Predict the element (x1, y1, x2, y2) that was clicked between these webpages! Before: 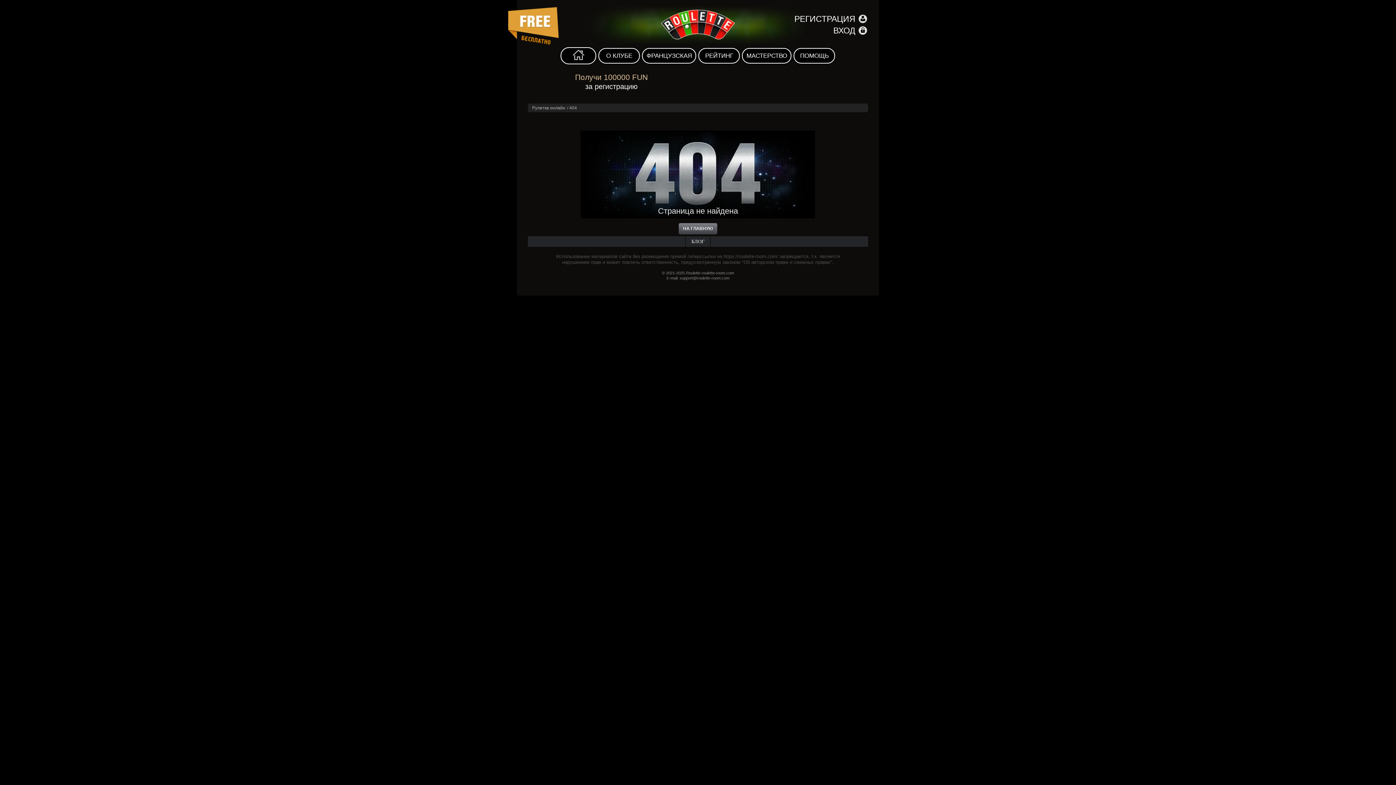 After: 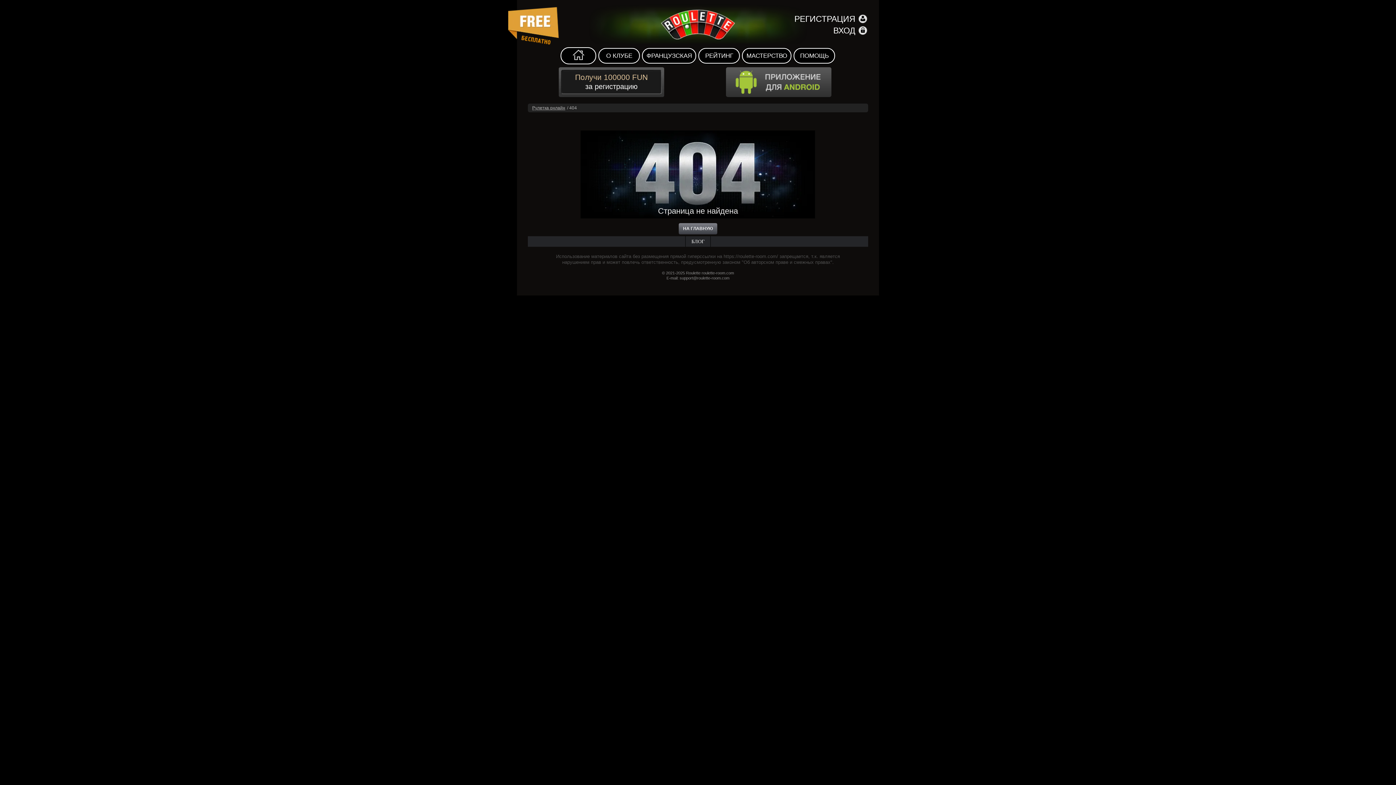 Action: bbox: (531, 70, 566, 76) label: Рулетка онлайн